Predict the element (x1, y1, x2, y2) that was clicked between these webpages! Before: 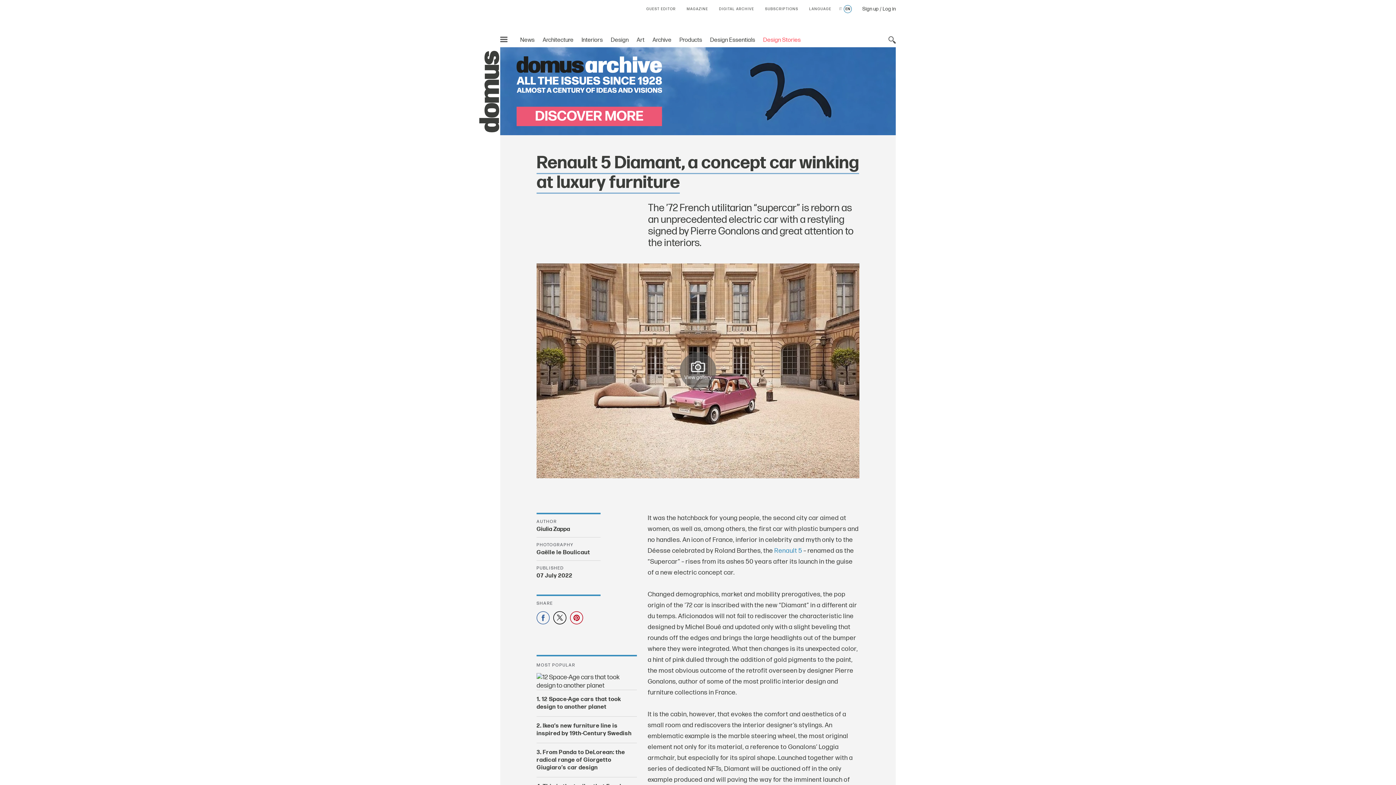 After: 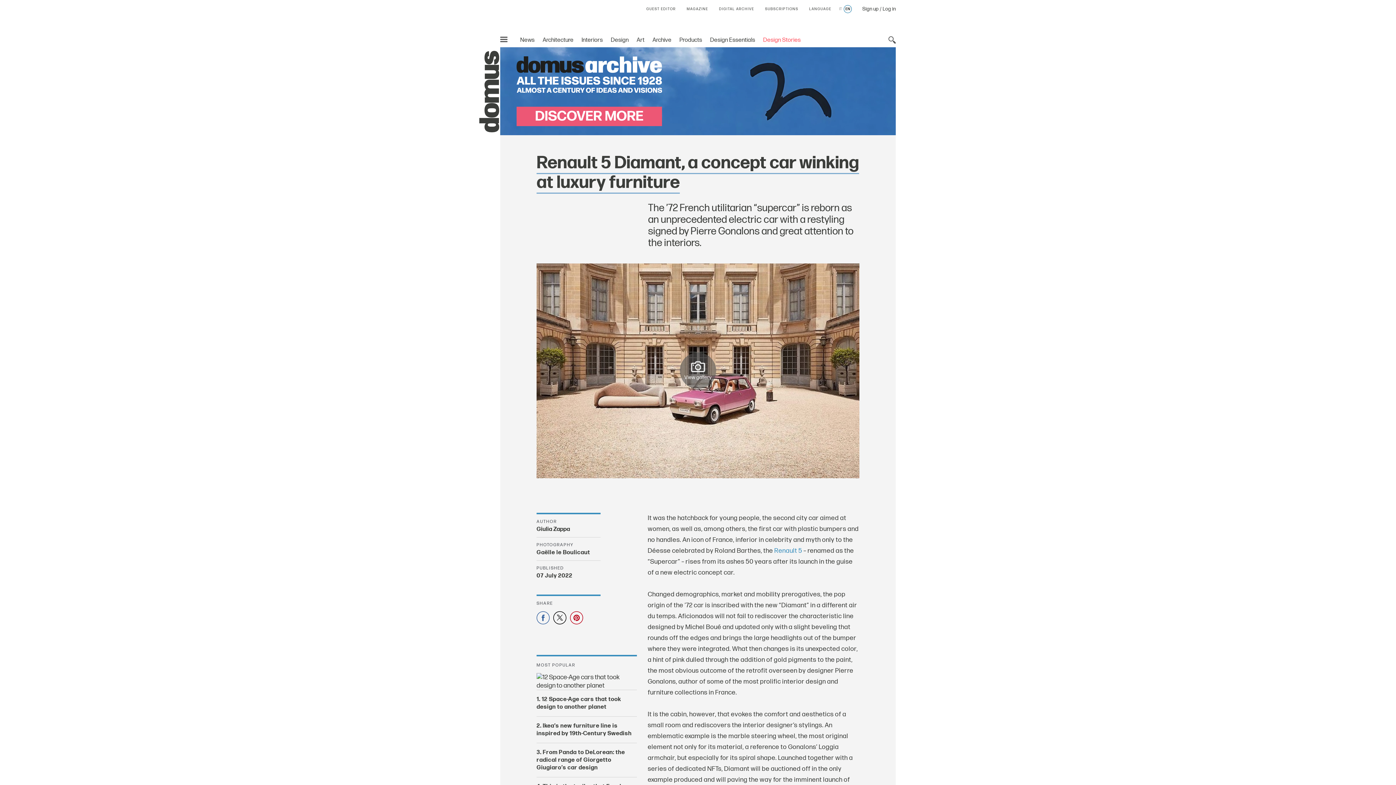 Action: bbox: (845, 7, 850, 10) label: EN